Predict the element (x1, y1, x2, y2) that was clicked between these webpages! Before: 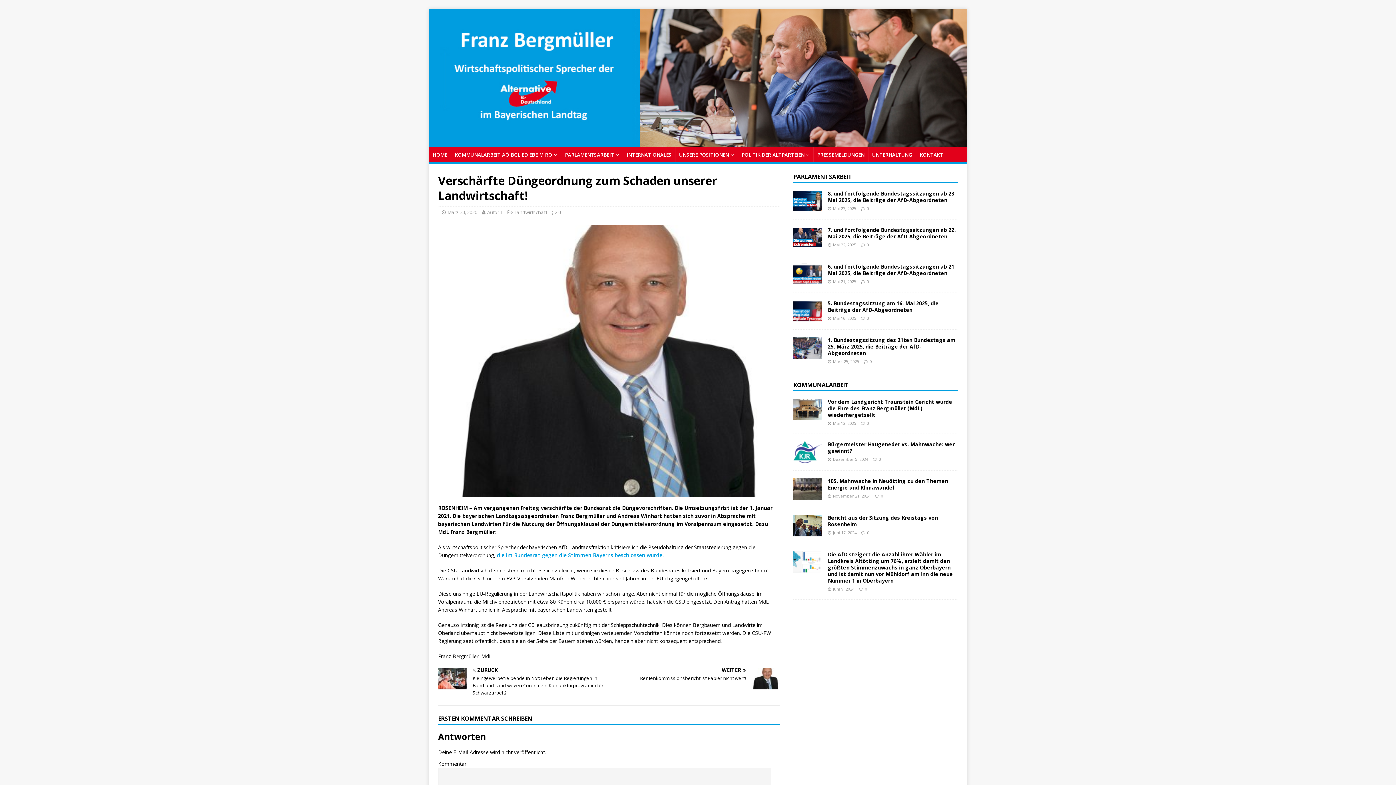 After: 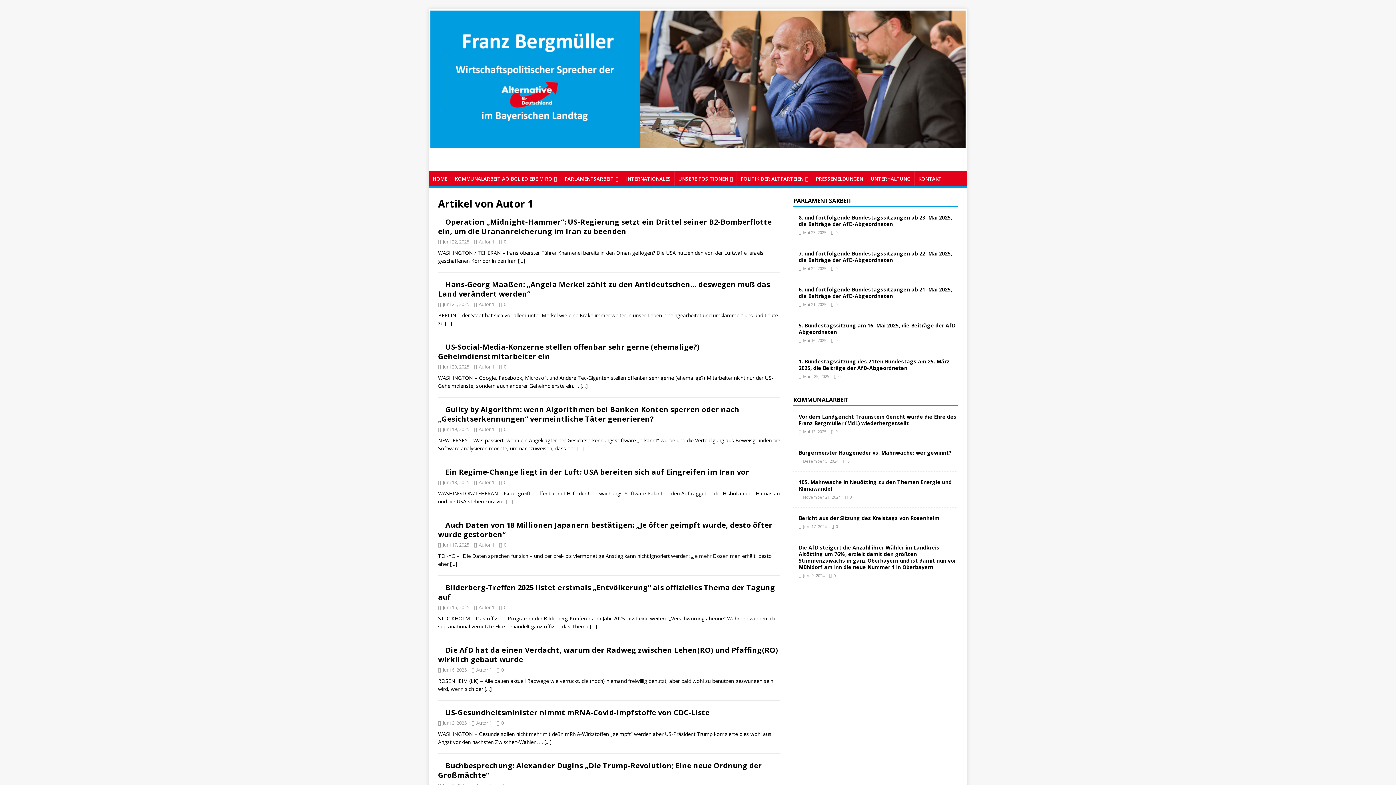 Action: label: Autor 1 bbox: (487, 209, 502, 215)